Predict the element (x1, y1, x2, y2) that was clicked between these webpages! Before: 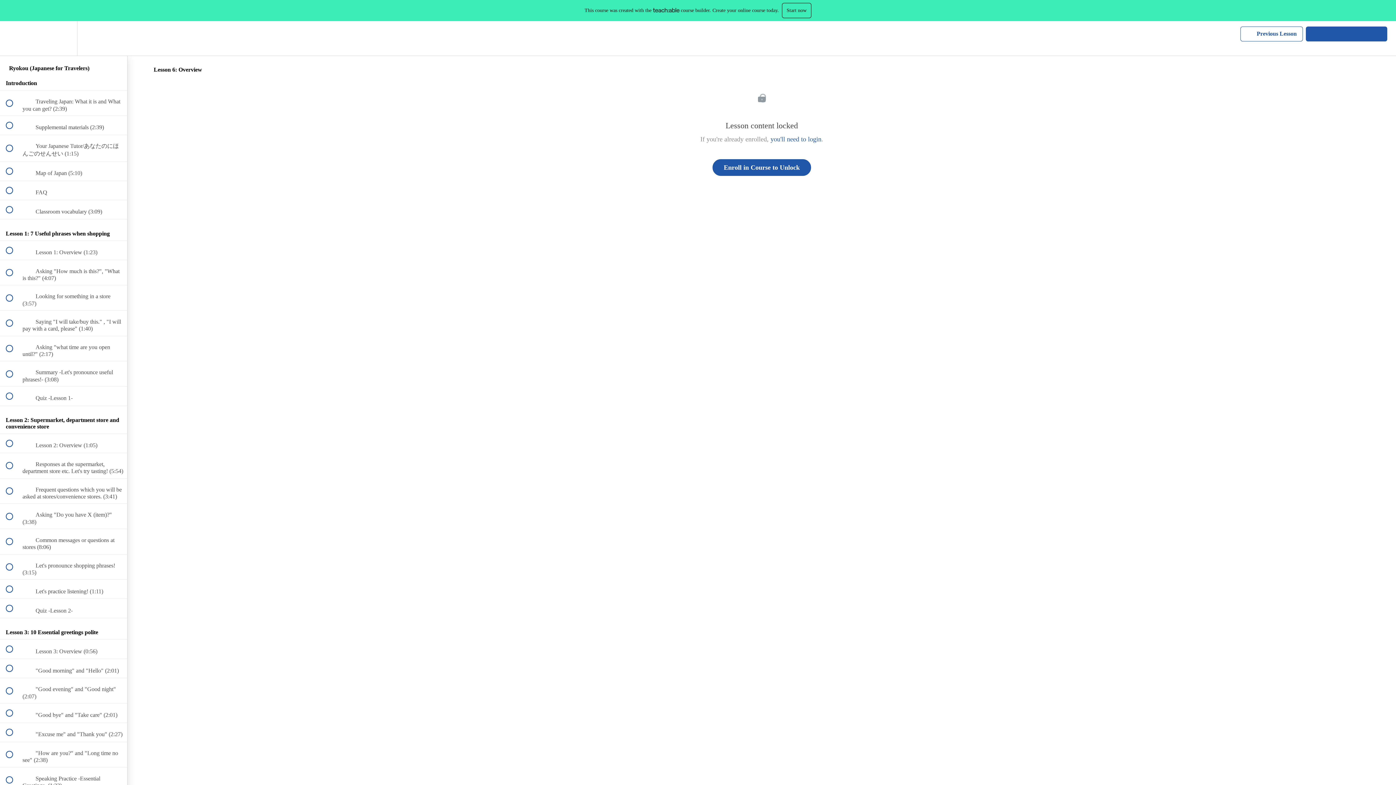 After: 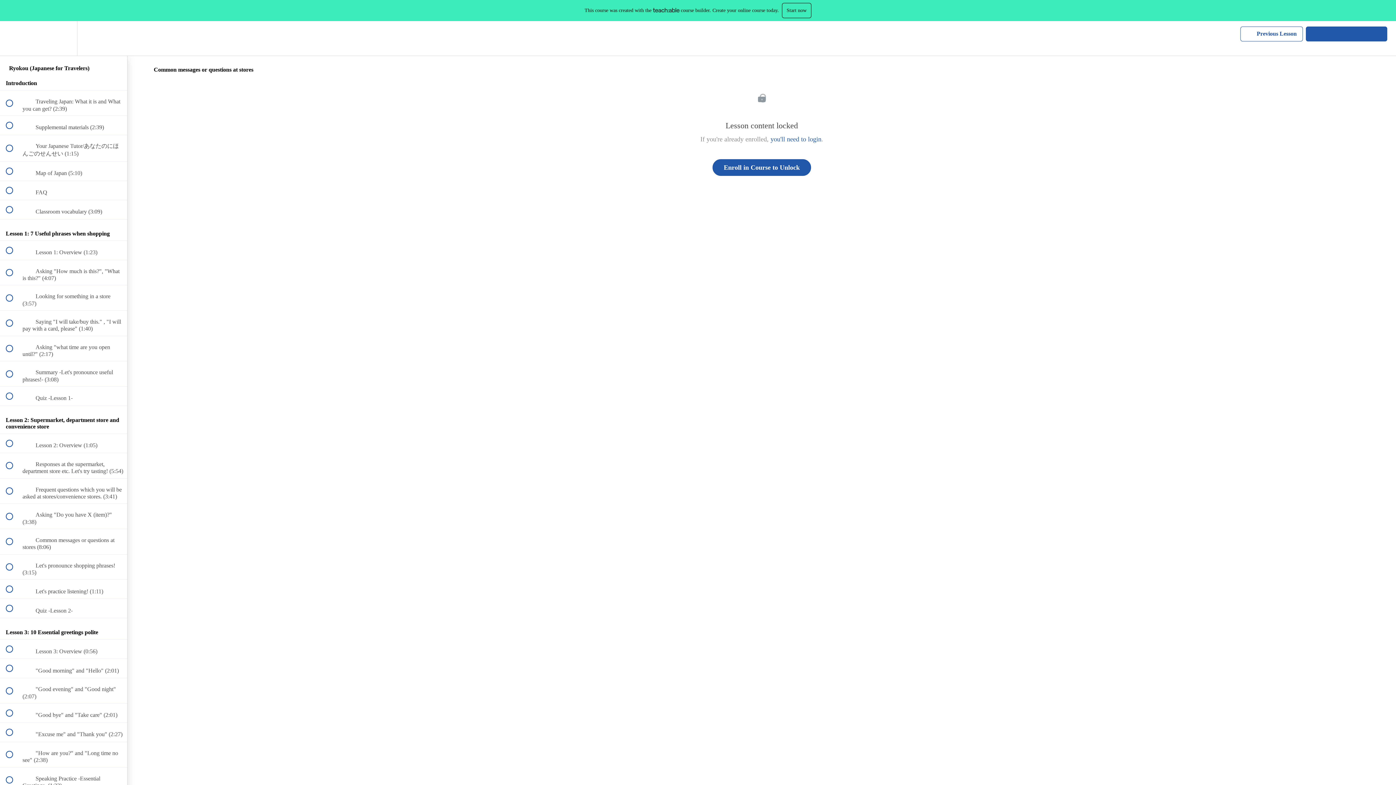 Action: label:  
 Common messages or questions at stores (8:06) bbox: (0, 529, 127, 554)